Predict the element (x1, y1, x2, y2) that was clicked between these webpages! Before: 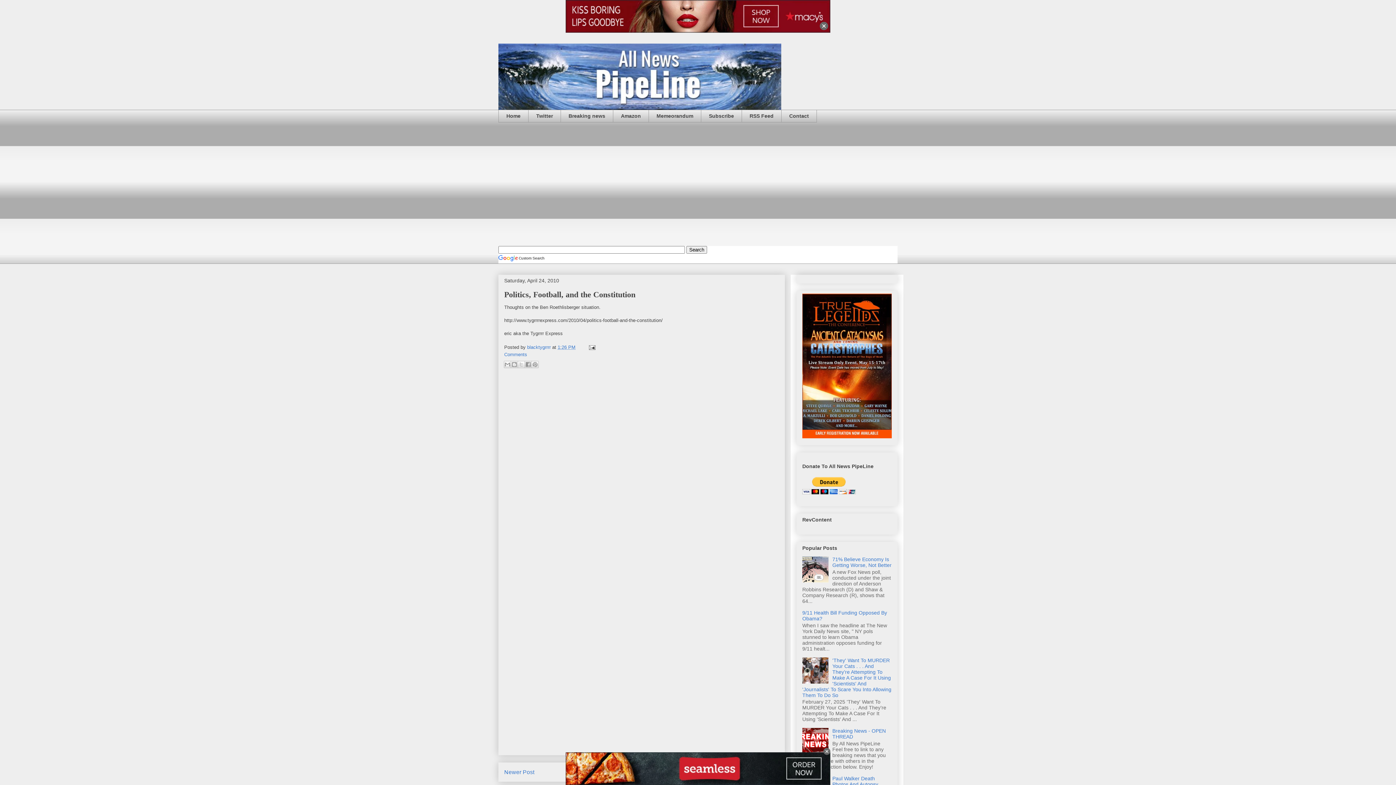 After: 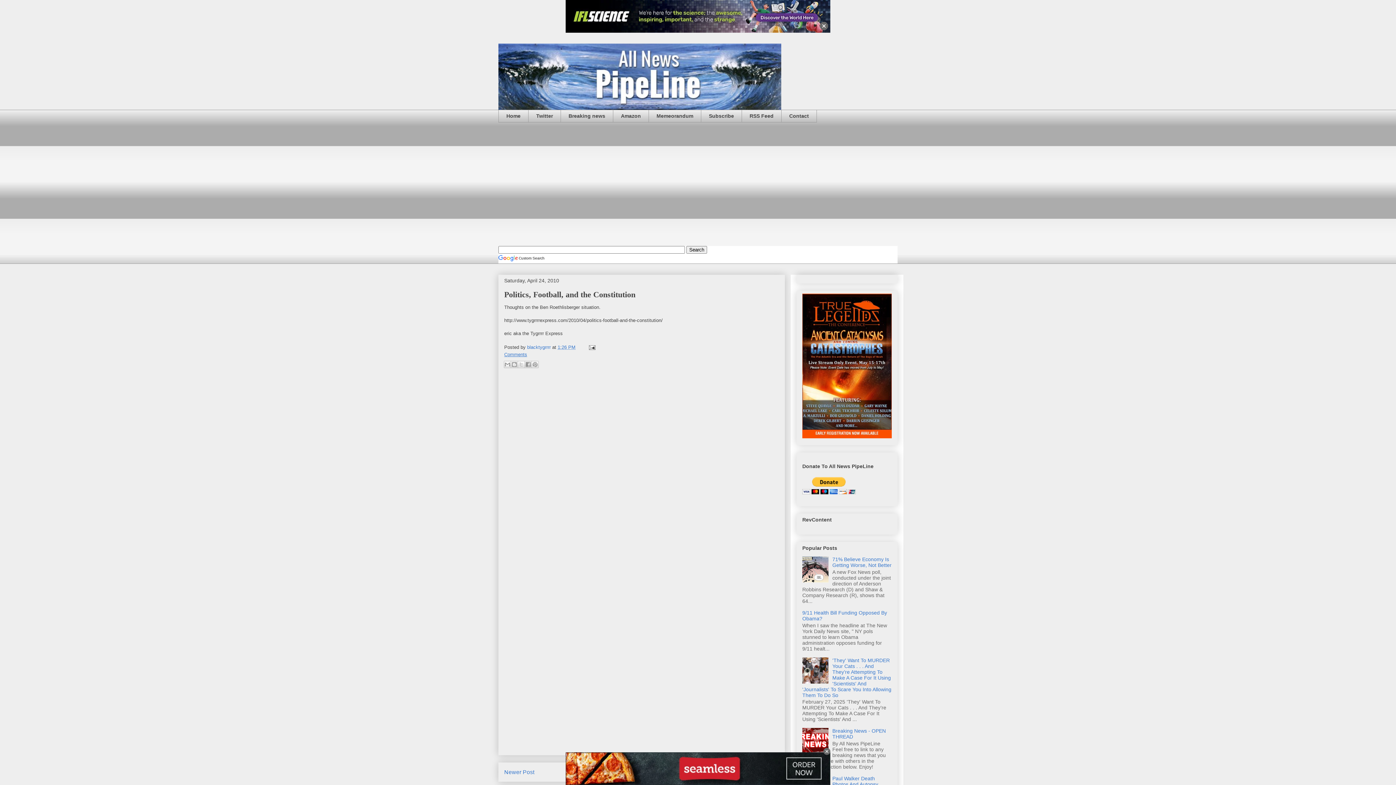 Action: label: Comments bbox: (504, 352, 527, 357)